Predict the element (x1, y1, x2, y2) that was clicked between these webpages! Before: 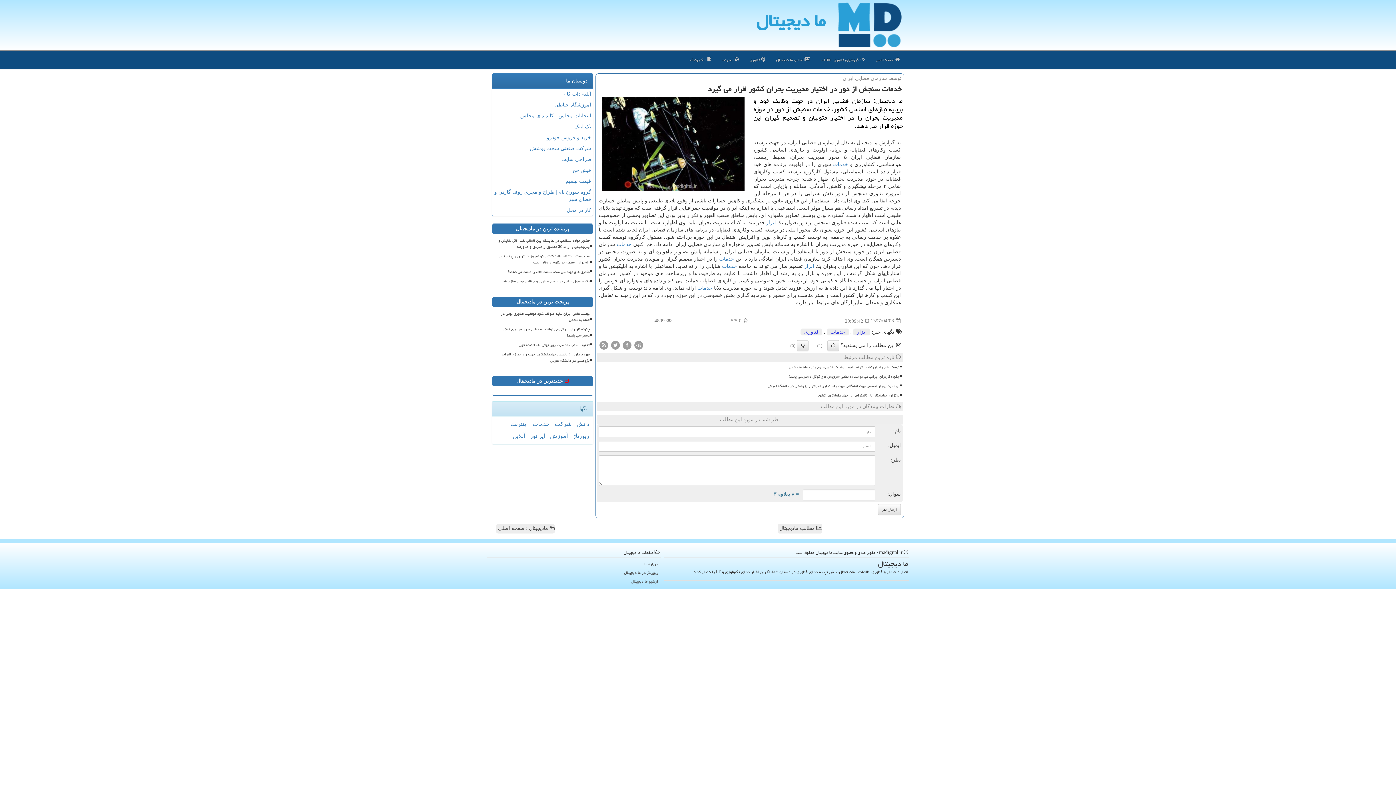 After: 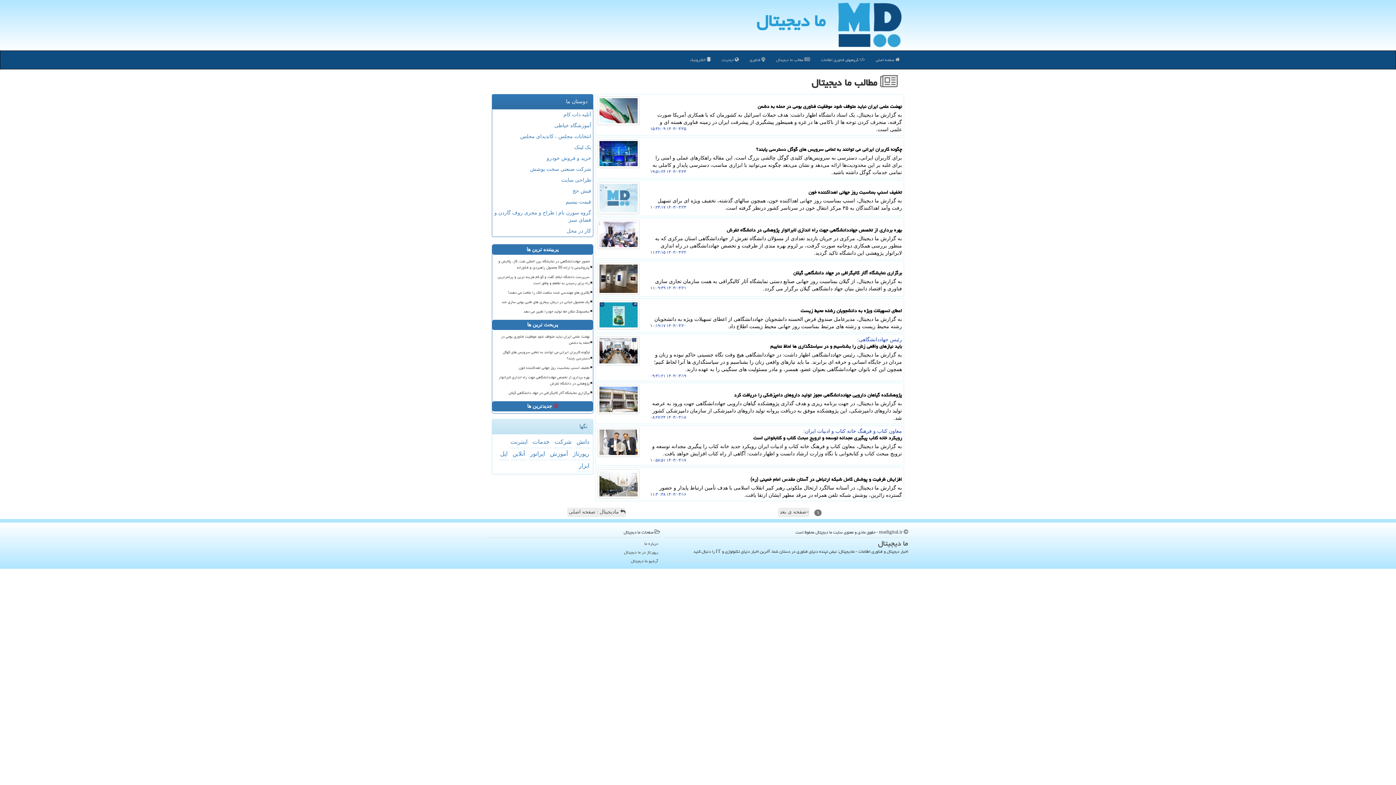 Action: bbox: (777, 524, 822, 533) label:  مطالب مادیجیتال